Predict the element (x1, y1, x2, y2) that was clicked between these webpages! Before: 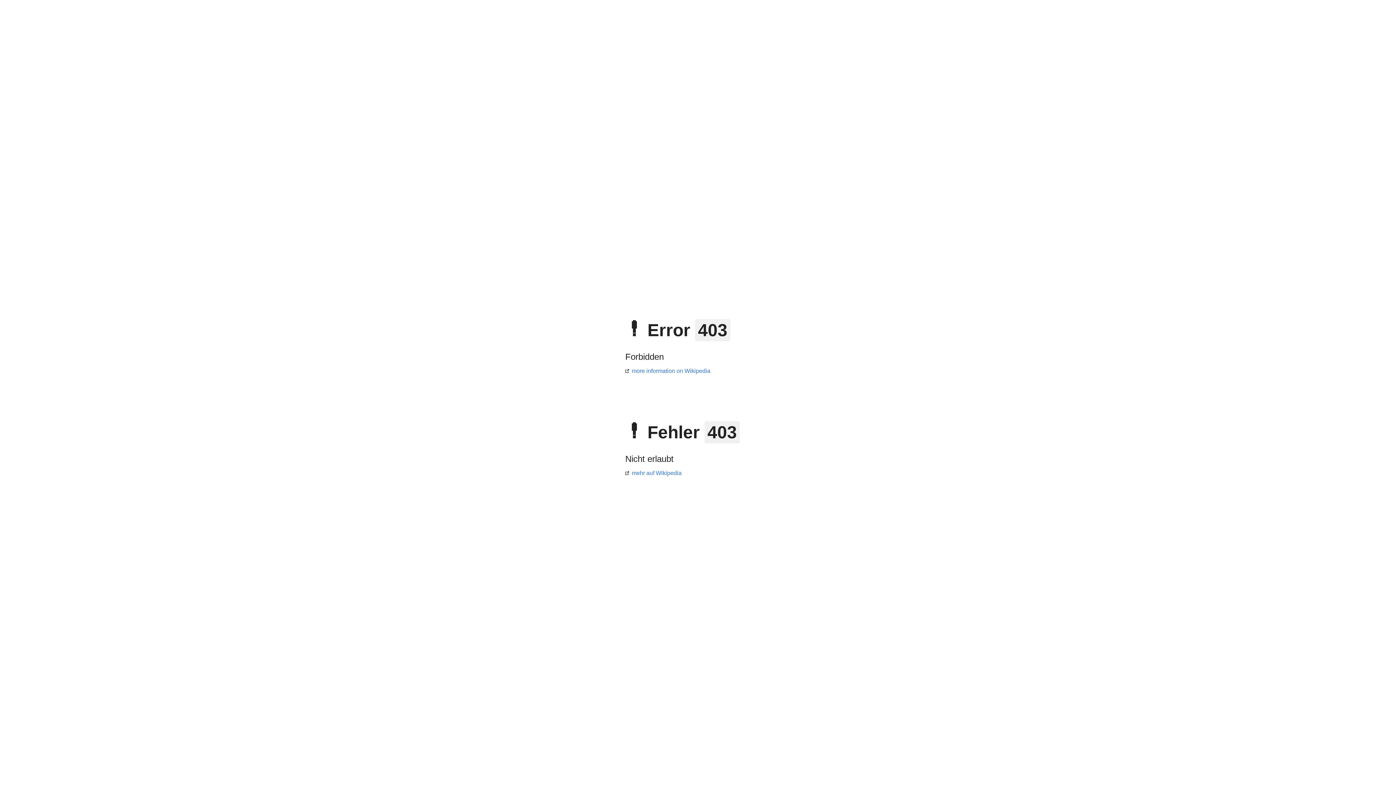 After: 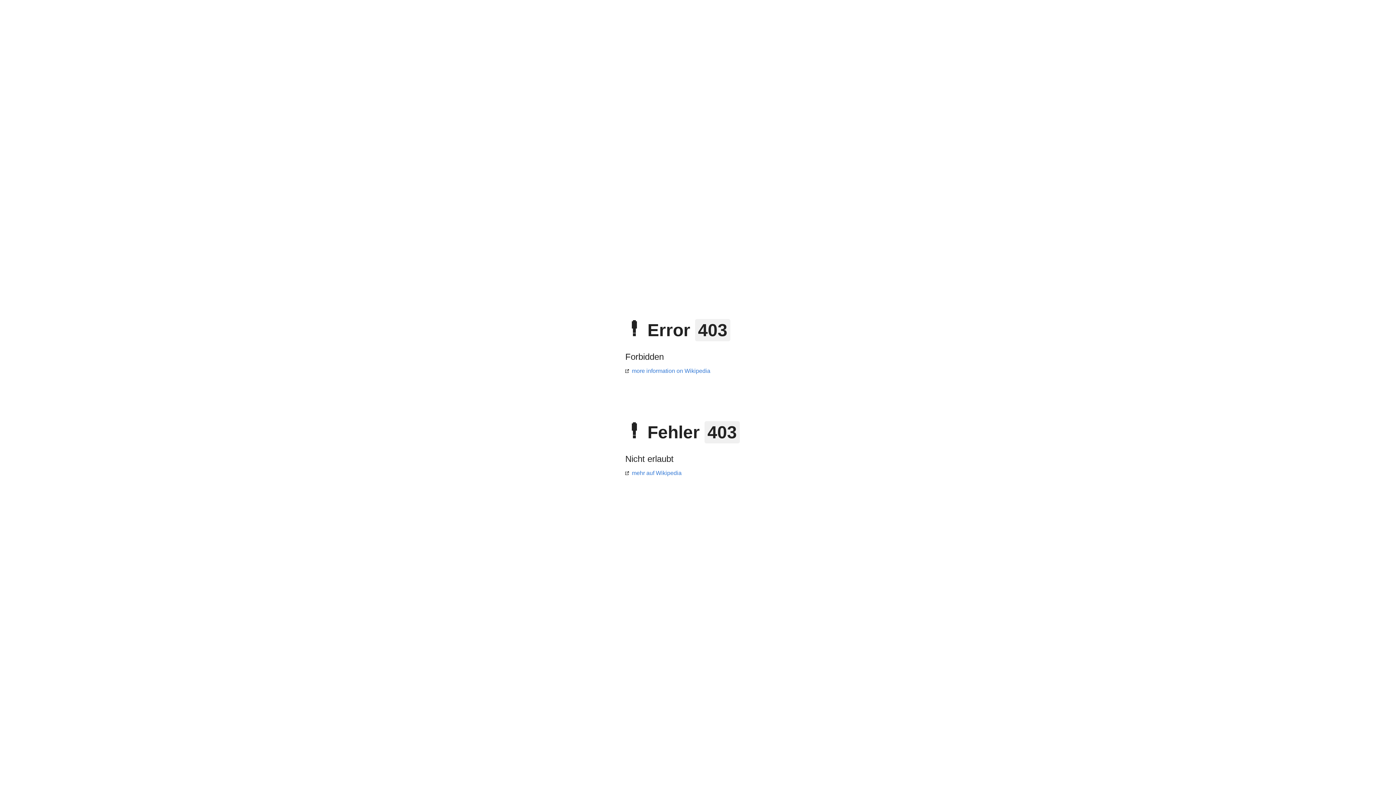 Action: label: more information on Wikipedia bbox: (625, 368, 710, 374)